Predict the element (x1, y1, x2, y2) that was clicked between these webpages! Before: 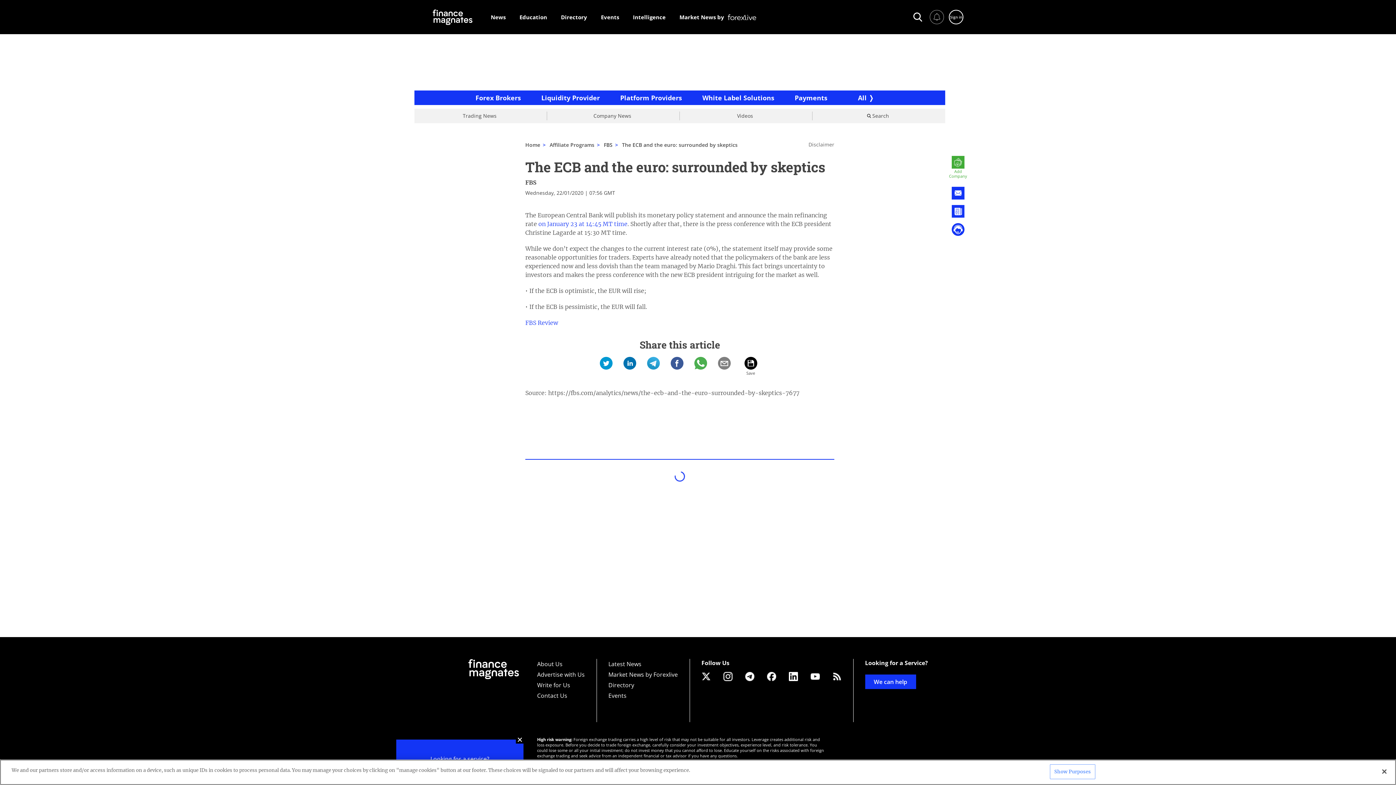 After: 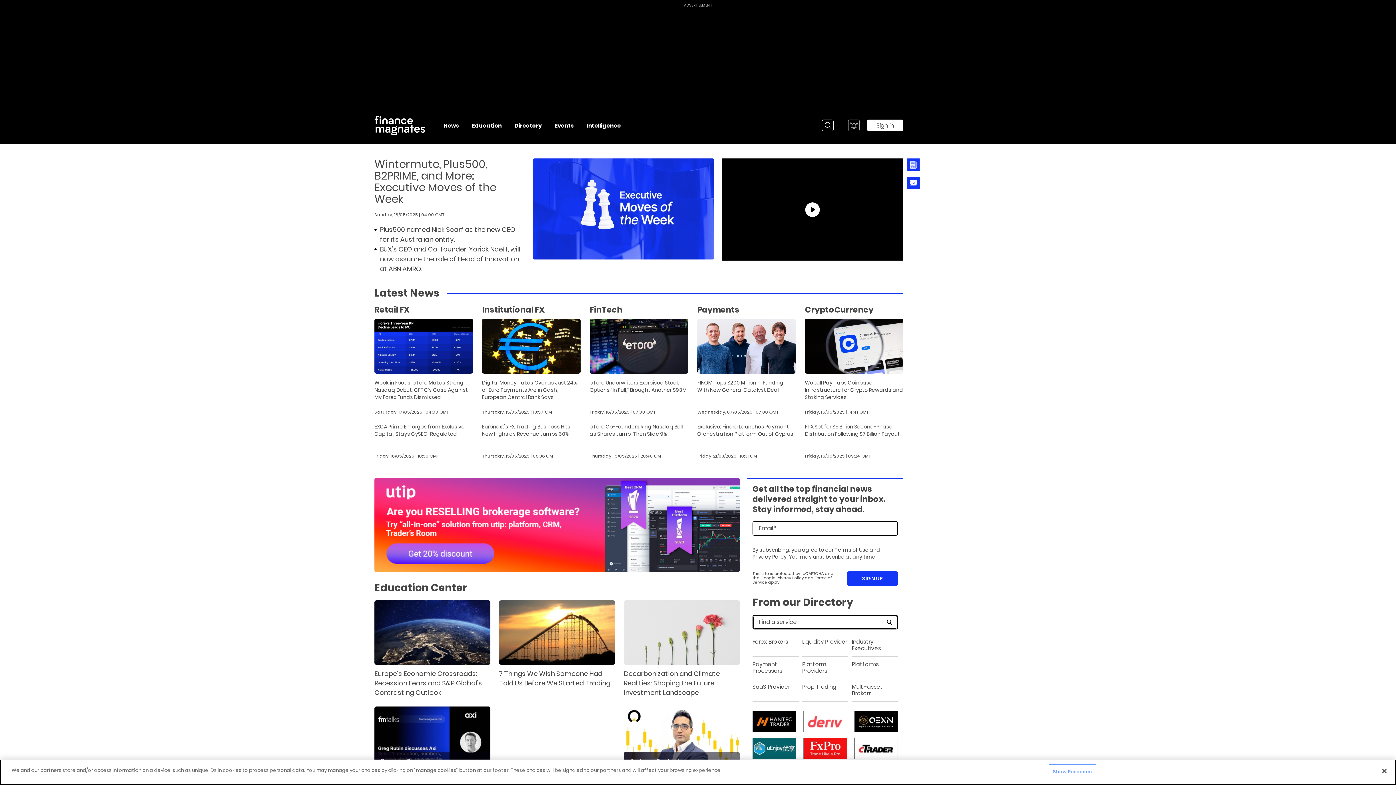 Action: bbox: (432, 8, 472, 25)